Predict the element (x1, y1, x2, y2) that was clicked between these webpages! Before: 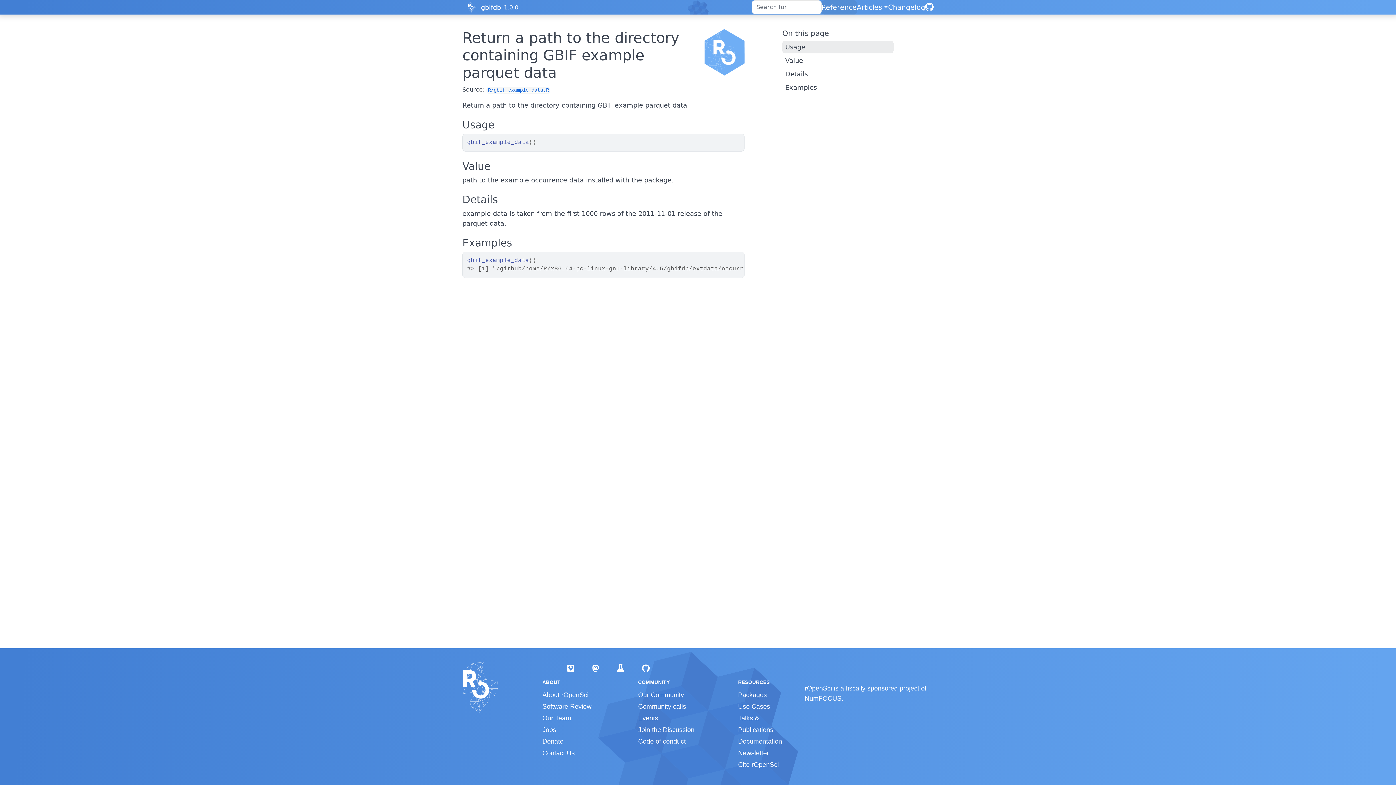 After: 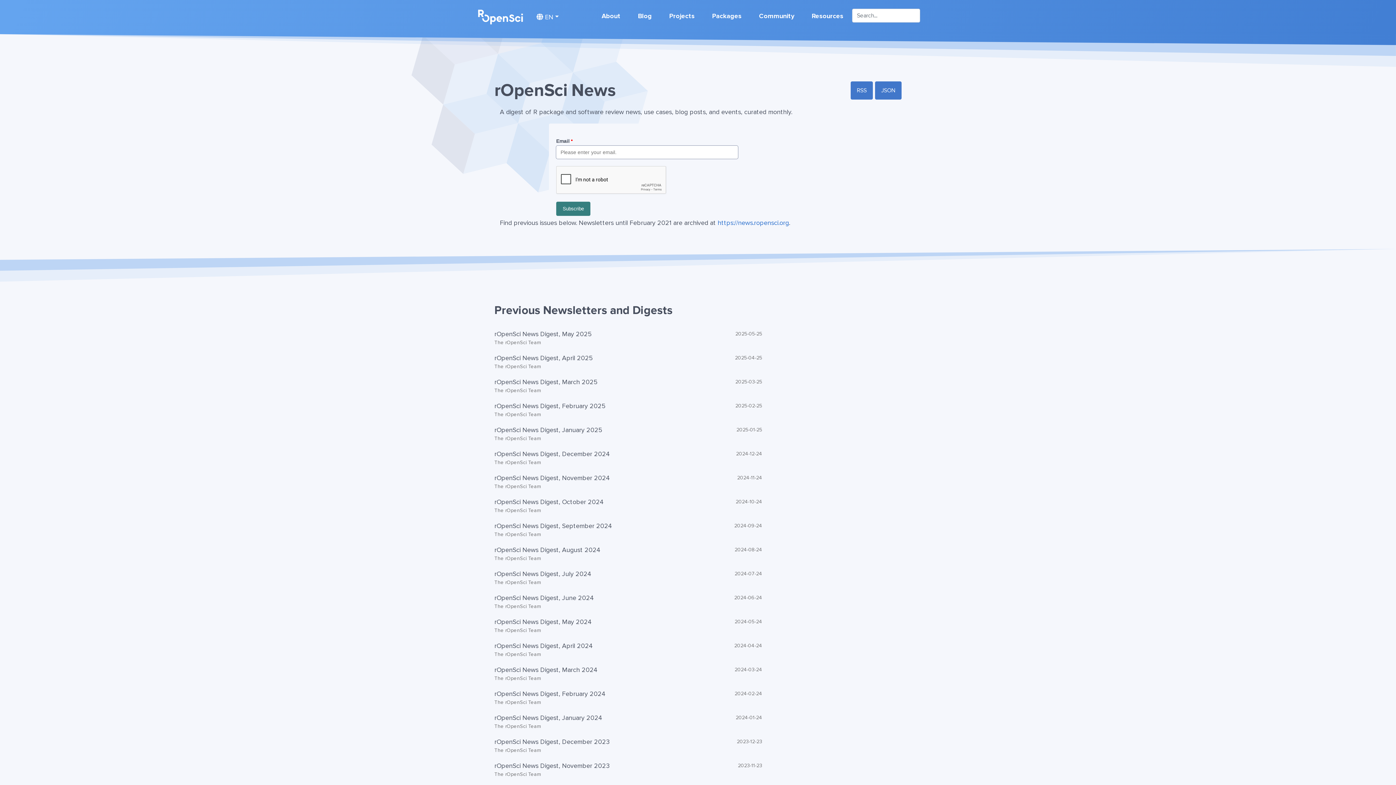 Action: label: Newsletter bbox: (738, 749, 769, 757)